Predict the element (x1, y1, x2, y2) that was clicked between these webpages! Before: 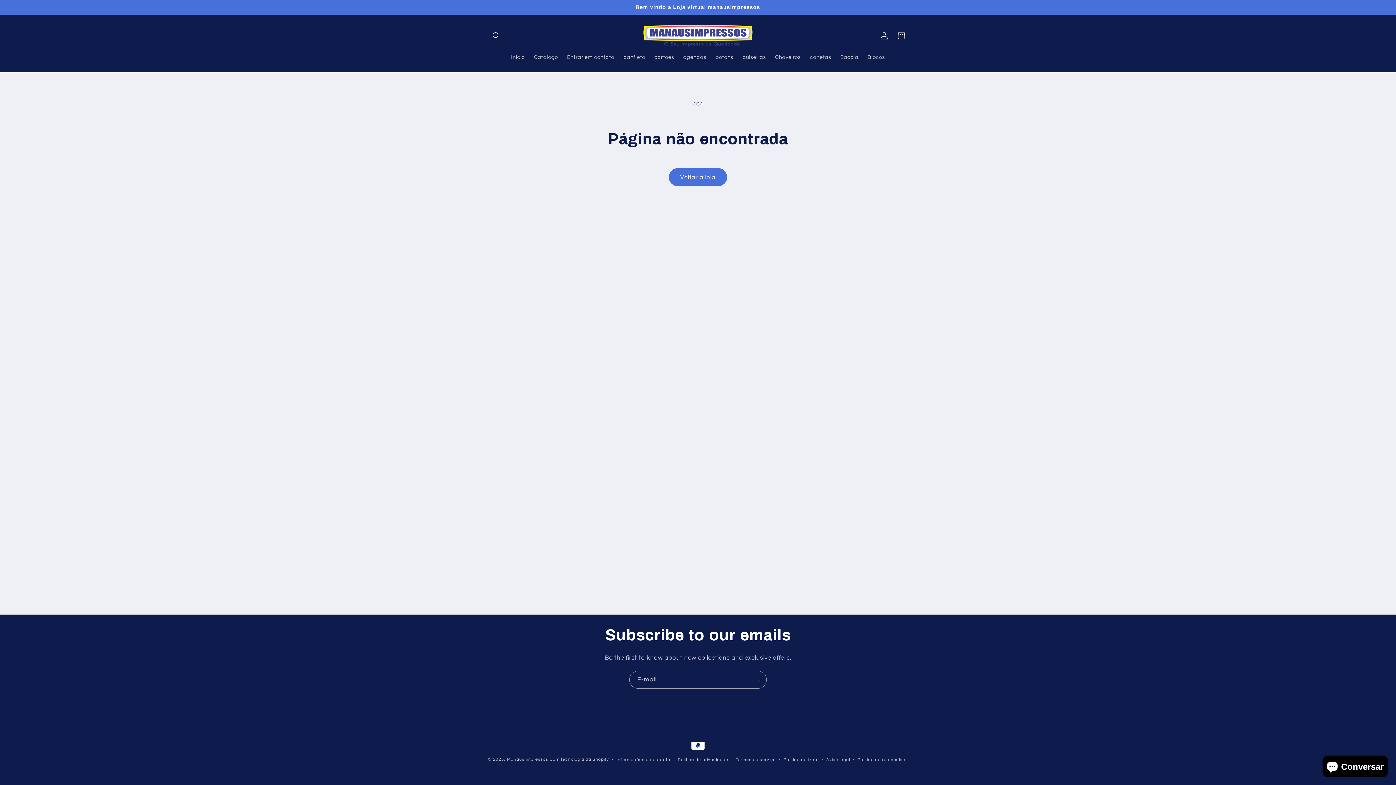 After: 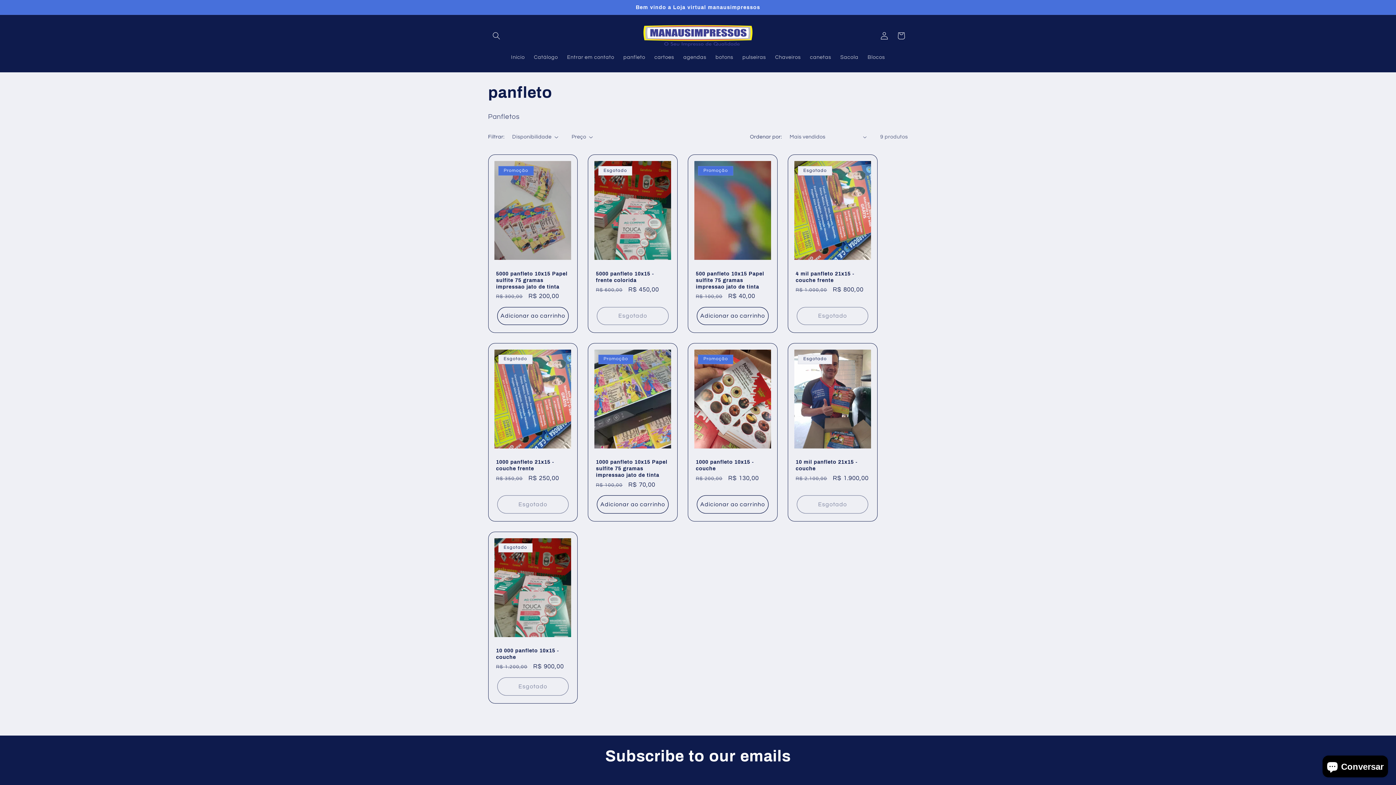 Action: label: panfleto bbox: (618, 49, 649, 65)